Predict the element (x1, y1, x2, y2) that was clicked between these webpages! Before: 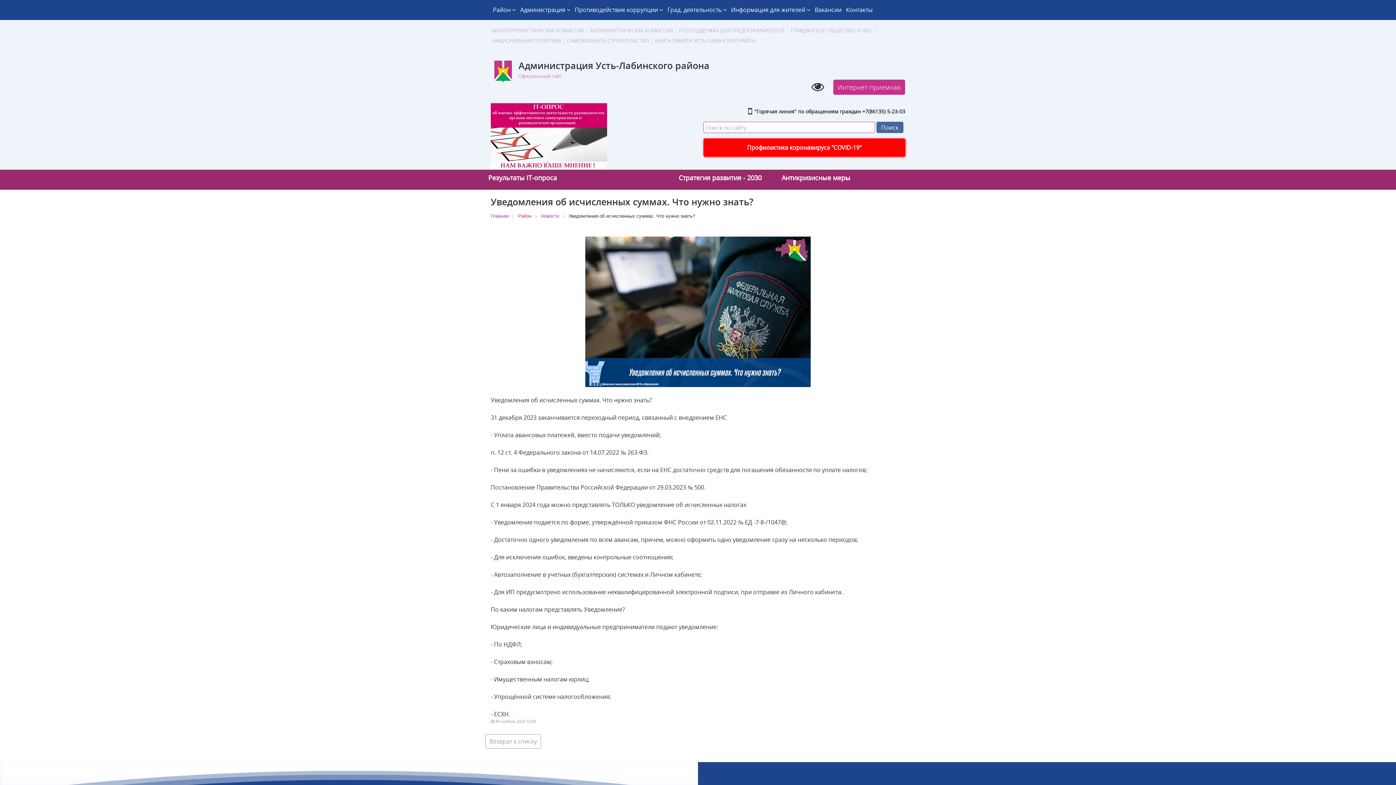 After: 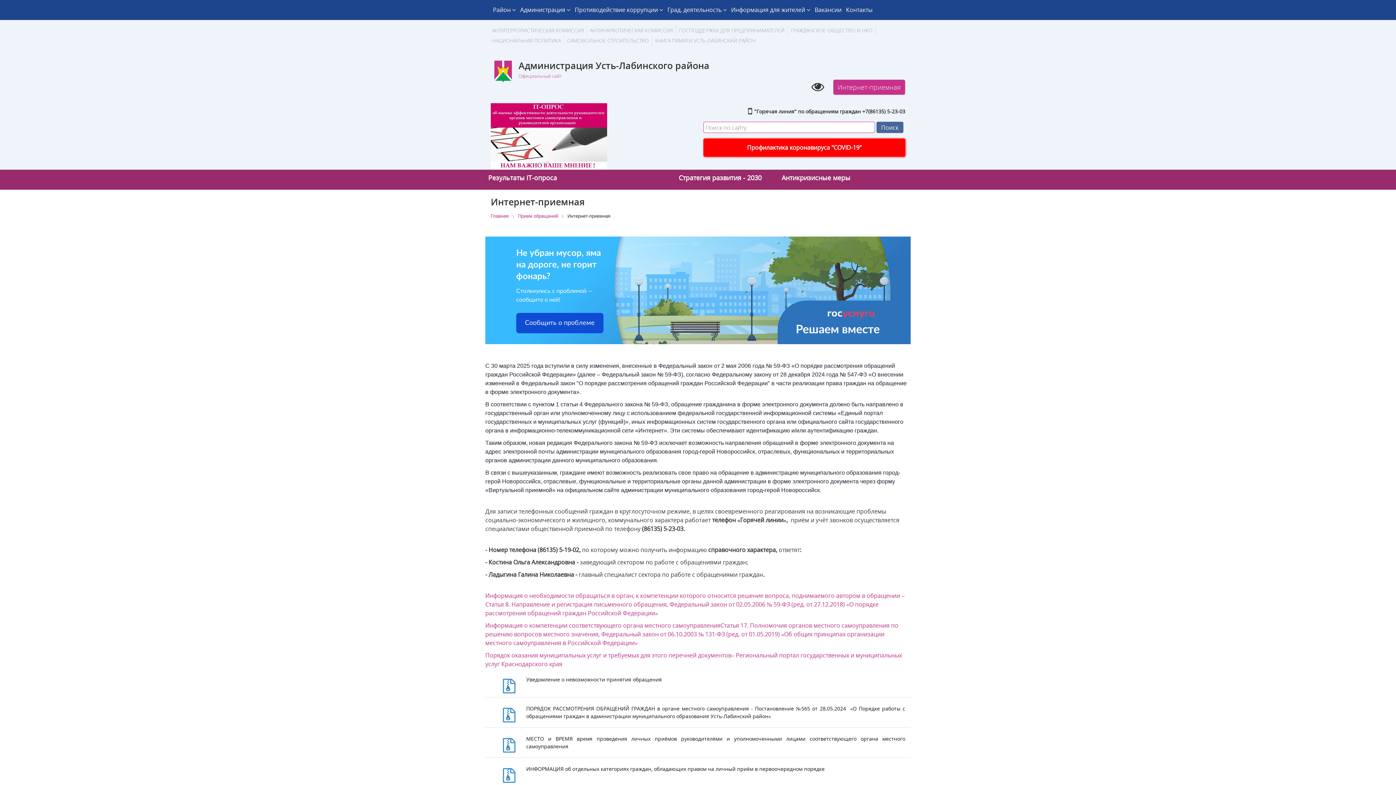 Action: label: Интернет-приемная bbox: (833, 79, 905, 95)